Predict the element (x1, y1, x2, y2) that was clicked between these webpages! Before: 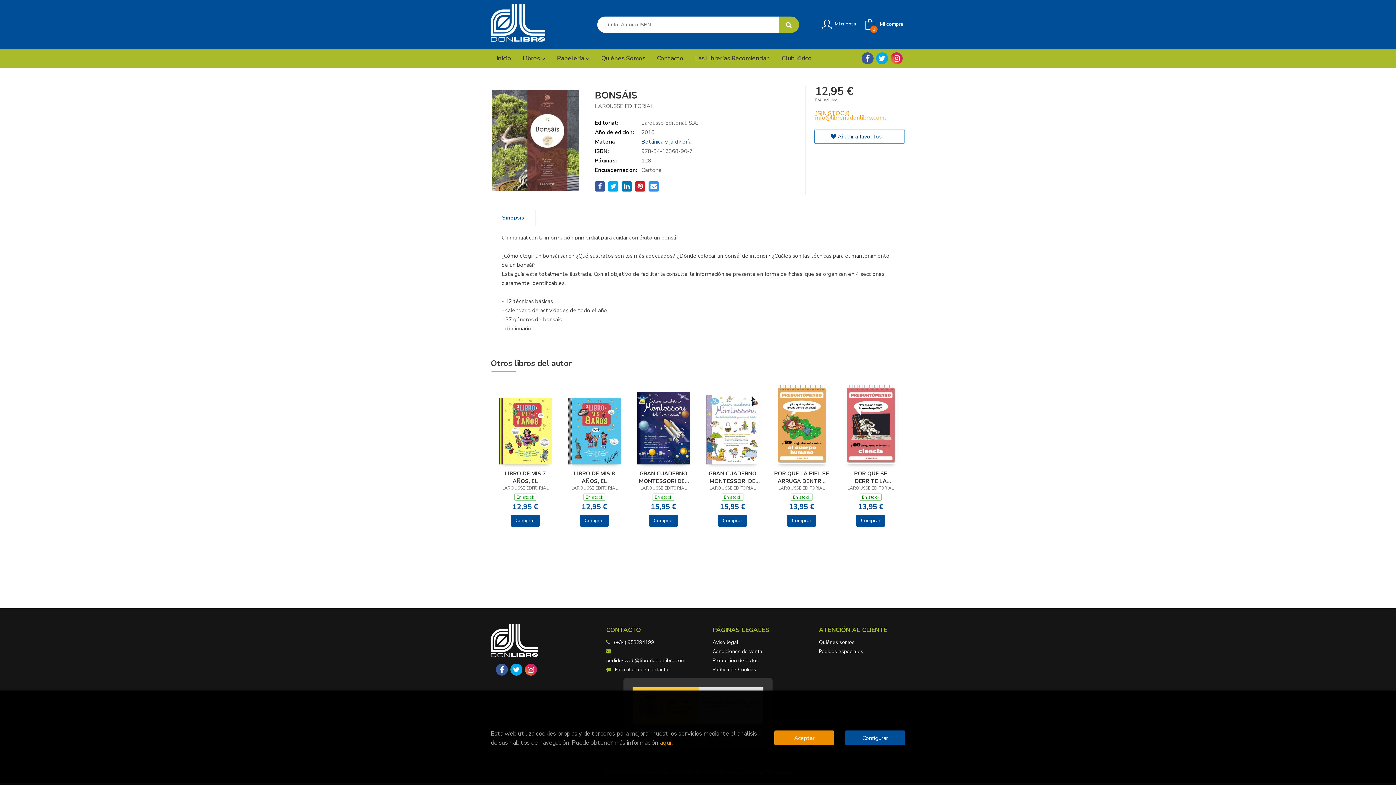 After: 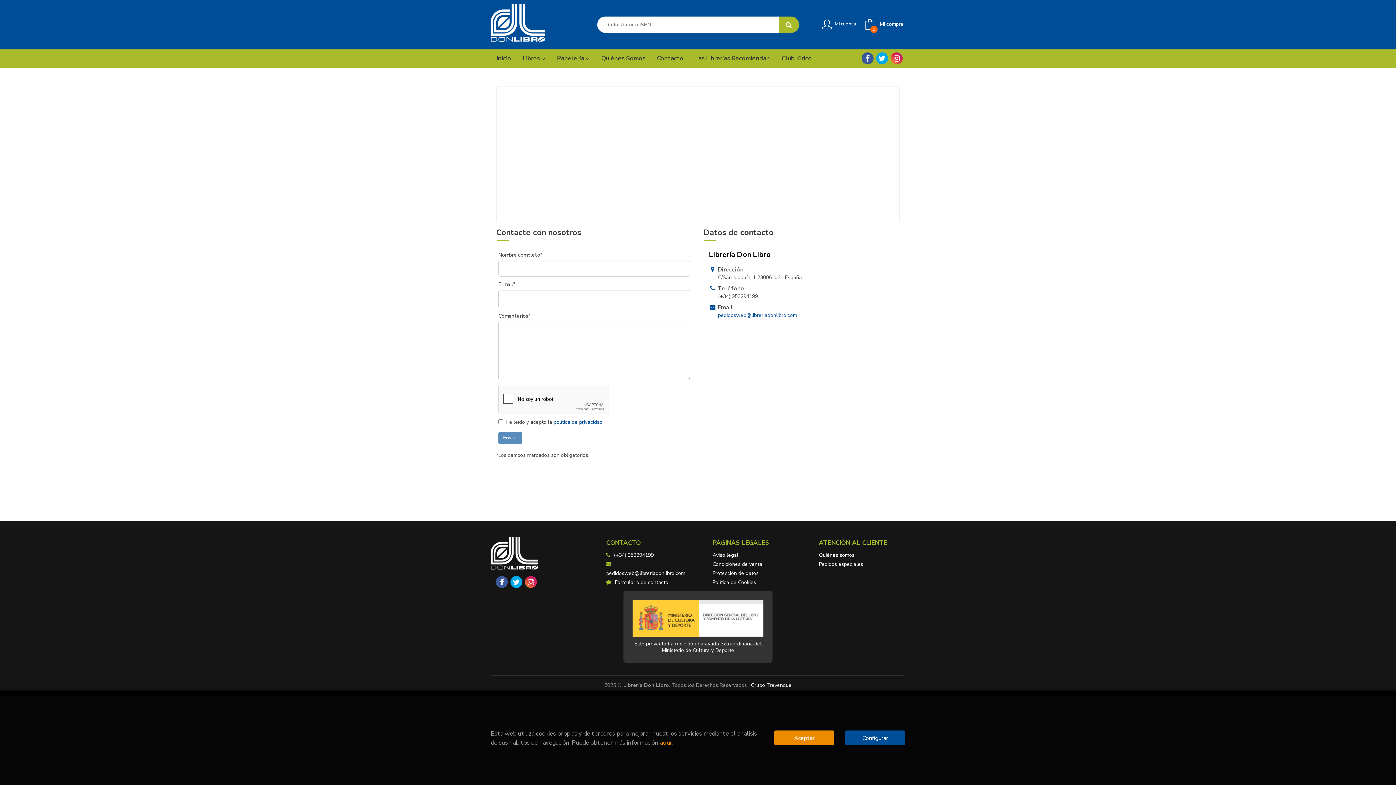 Action: label: Contacto bbox: (651, 49, 689, 67)